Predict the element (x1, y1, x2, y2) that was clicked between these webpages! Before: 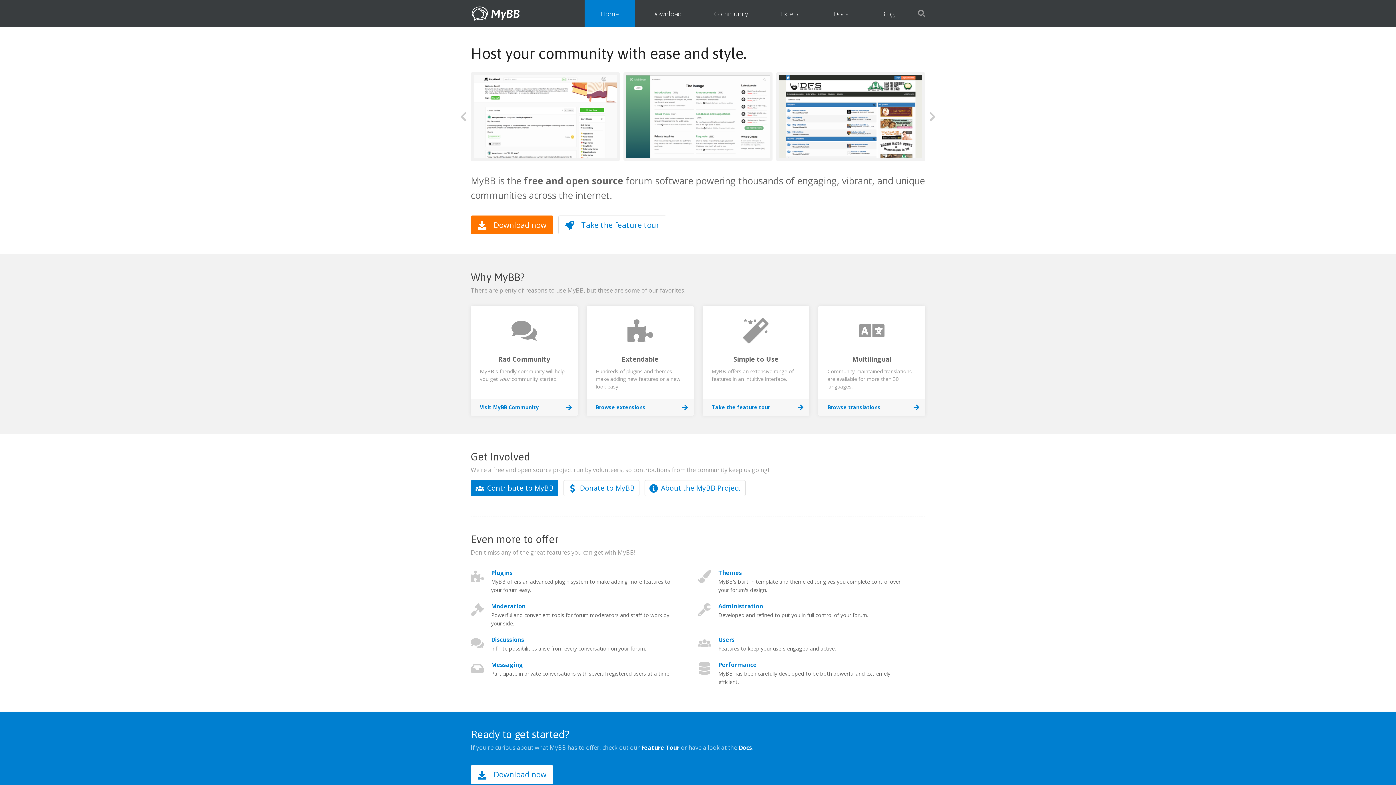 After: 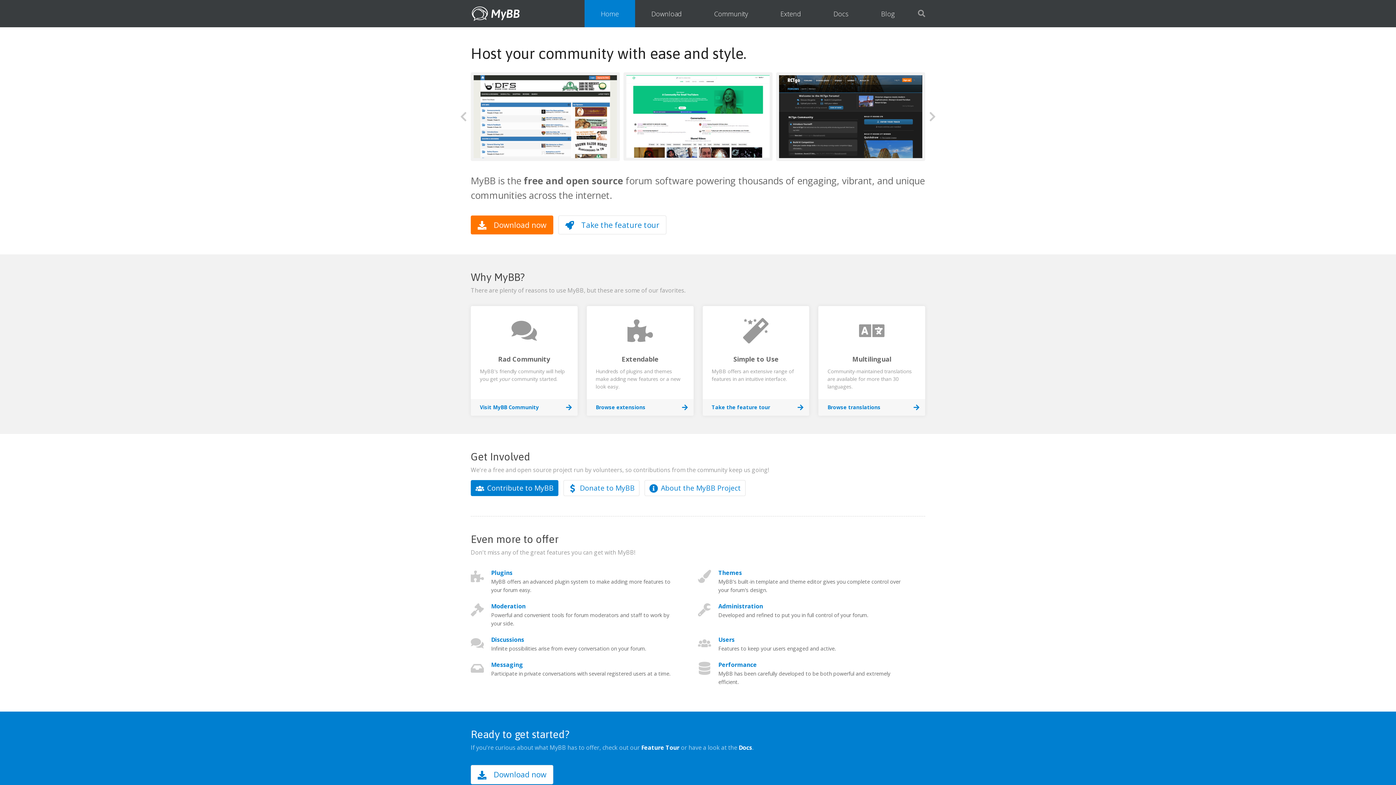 Action: bbox: (470, 0, 520, 27) label: MyBB